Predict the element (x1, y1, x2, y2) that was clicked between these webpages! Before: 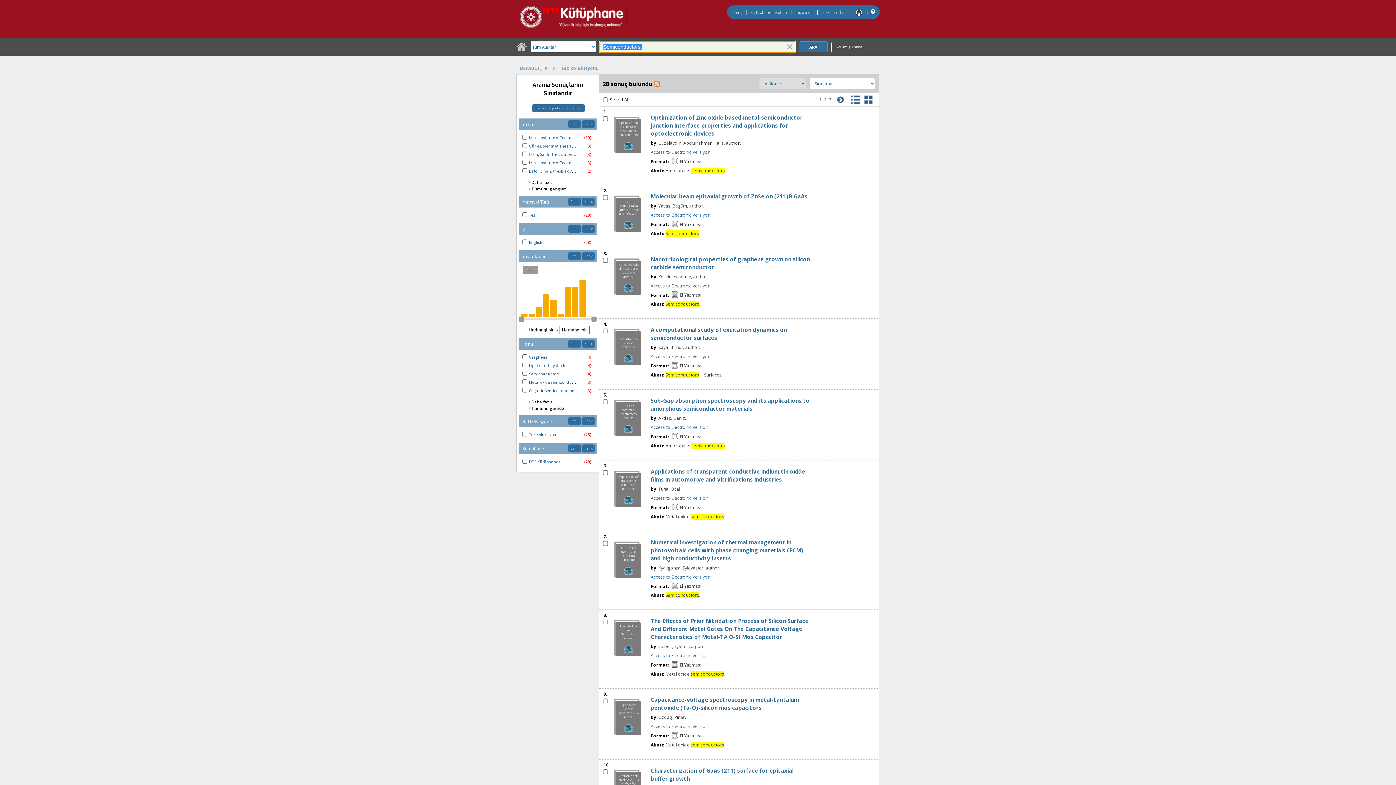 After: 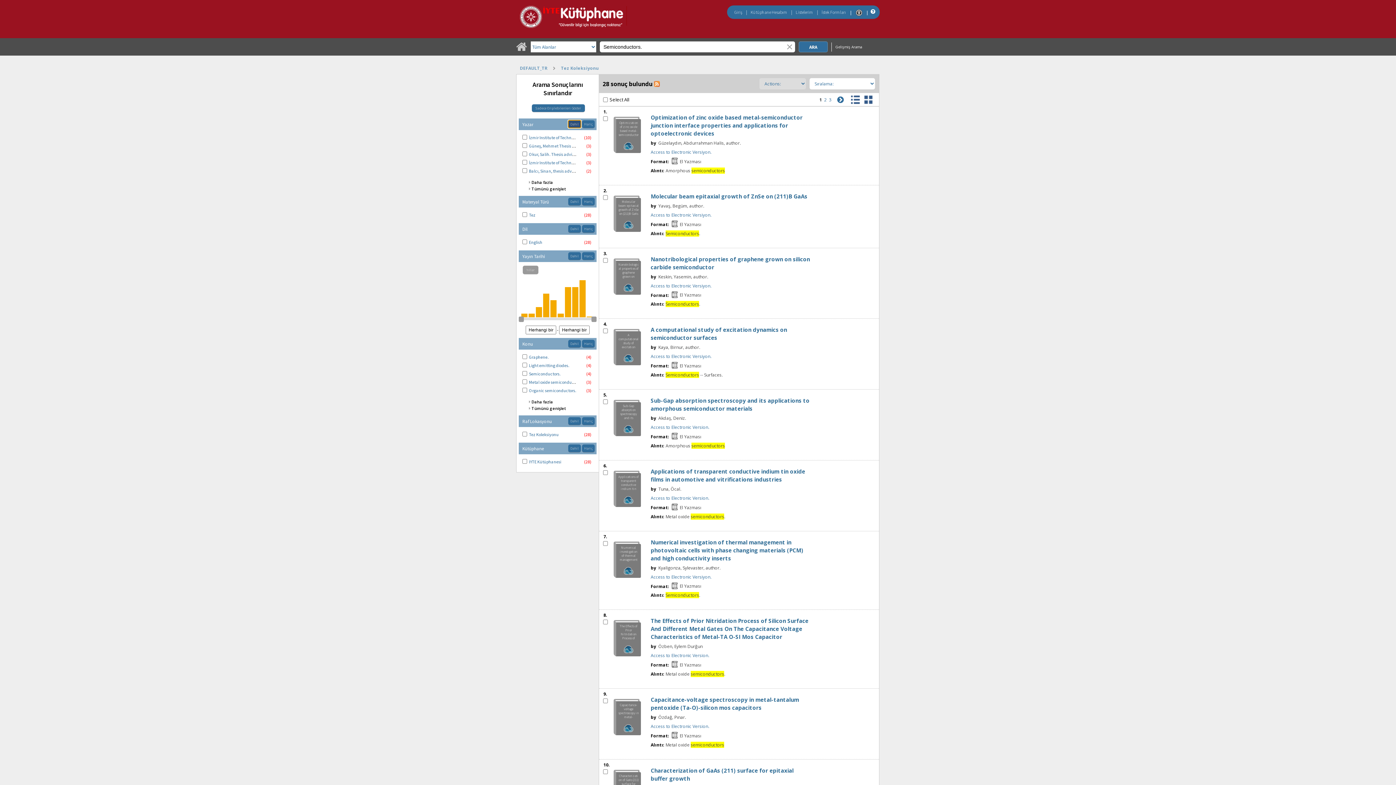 Action: bbox: (568, 120, 581, 128) label: Dahil